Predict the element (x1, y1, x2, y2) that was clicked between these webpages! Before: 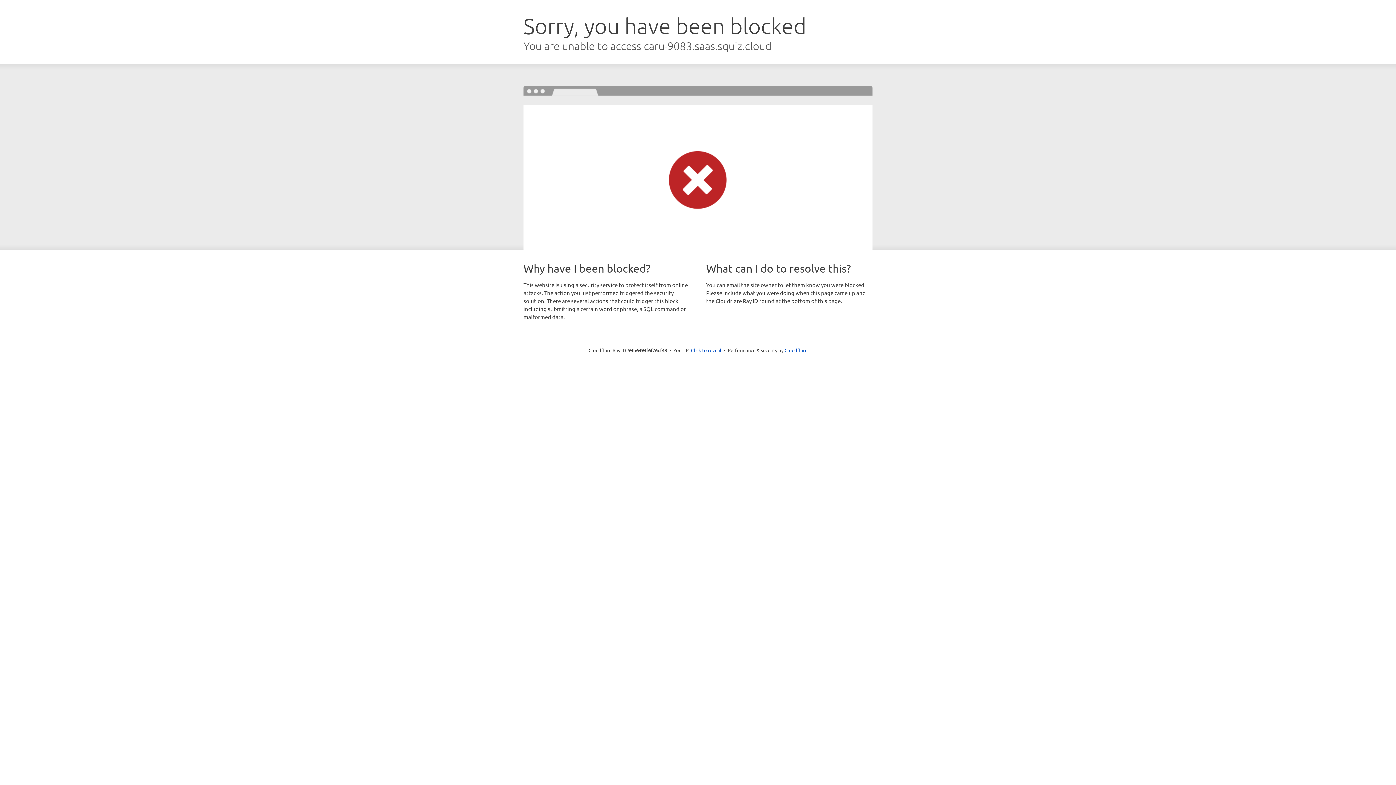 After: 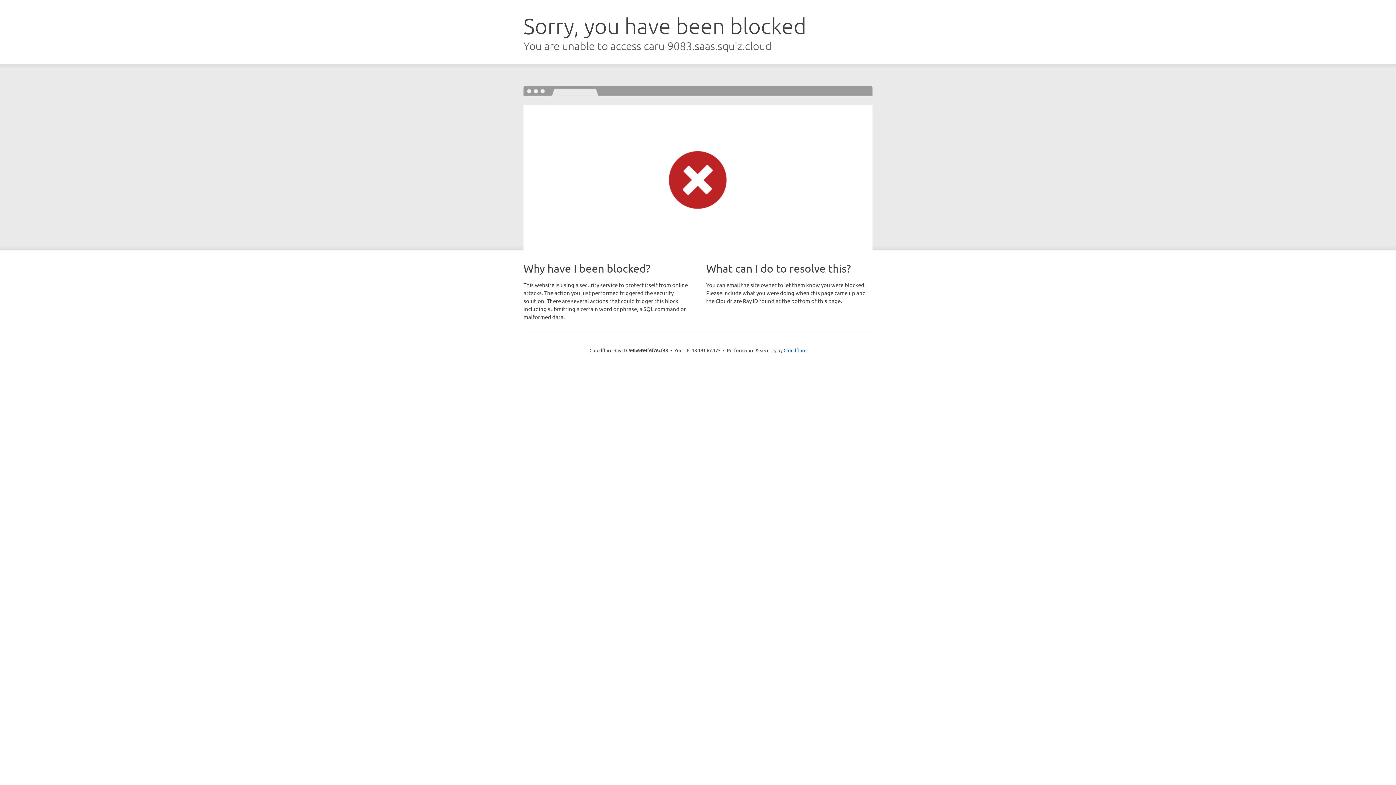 Action: bbox: (691, 346, 721, 353) label: Click to reveal